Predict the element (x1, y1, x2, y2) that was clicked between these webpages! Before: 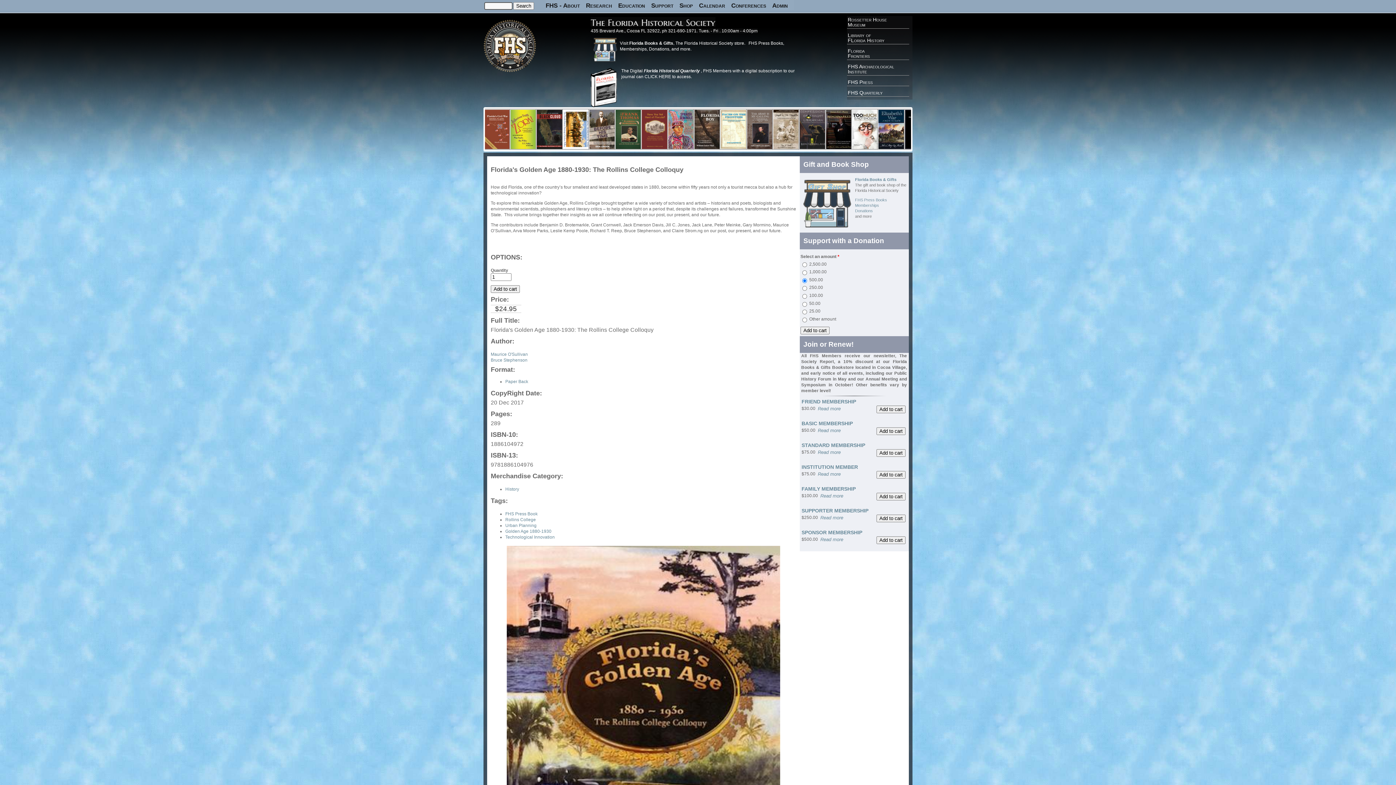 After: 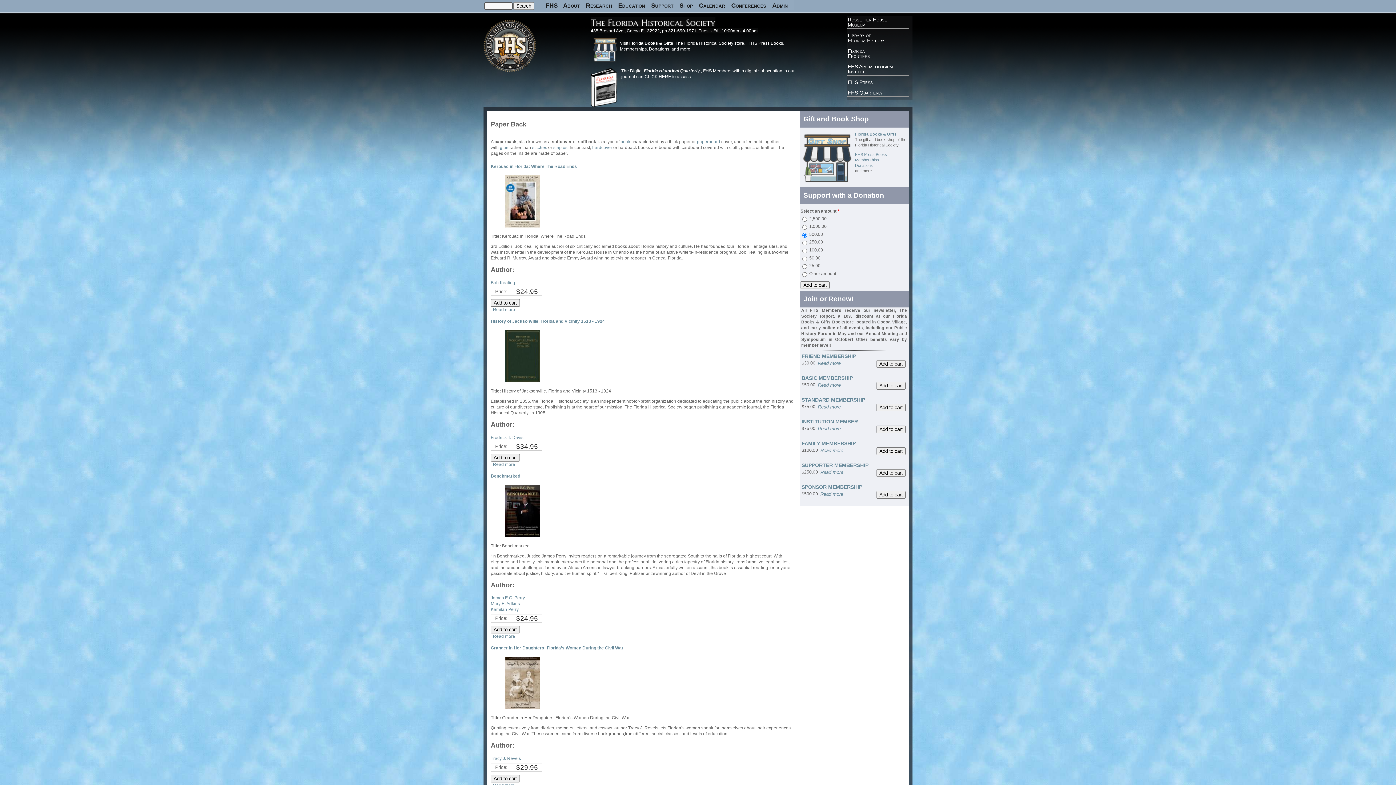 Action: label: Paper Back bbox: (505, 379, 528, 384)